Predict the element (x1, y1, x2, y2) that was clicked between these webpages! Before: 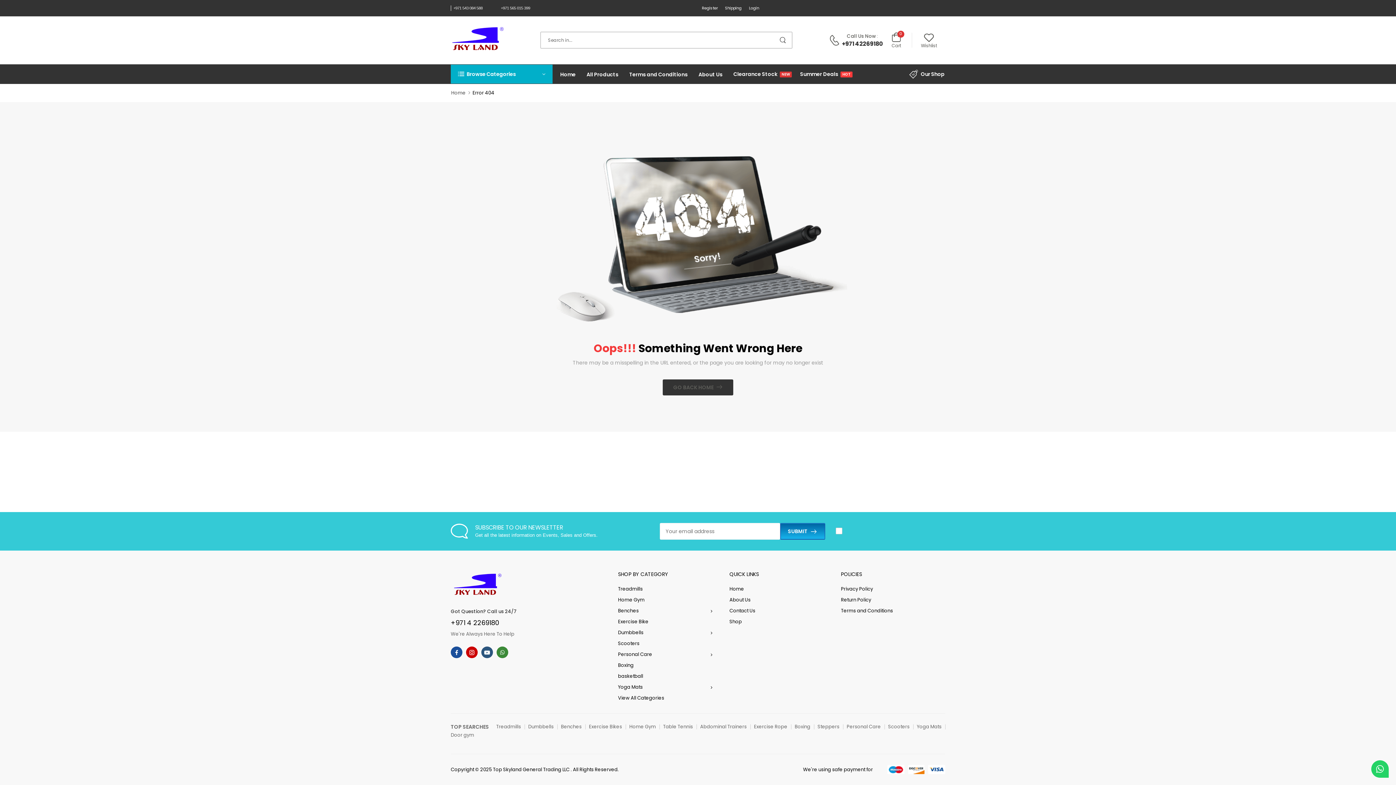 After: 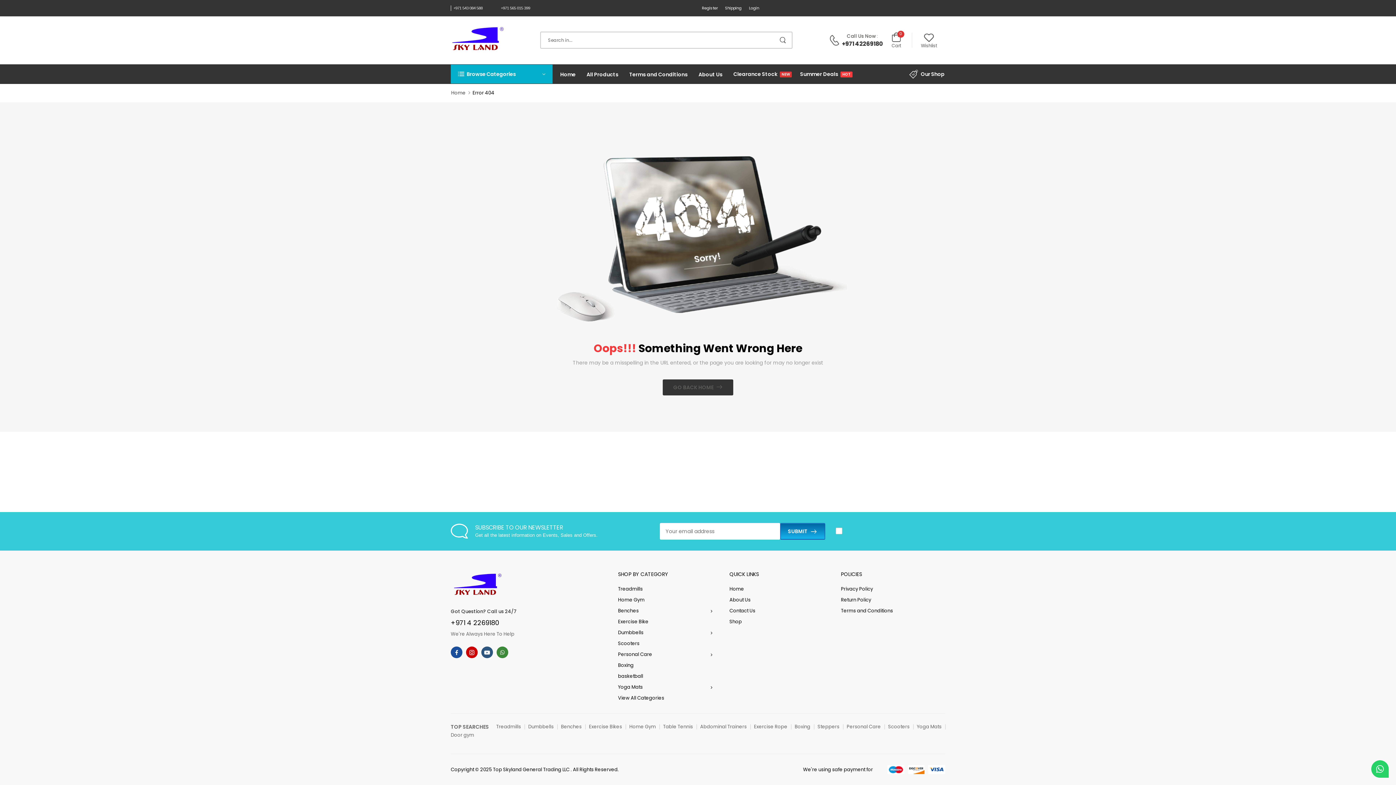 Action: label: Icon List Item bbox: (909, 69, 956, 78)